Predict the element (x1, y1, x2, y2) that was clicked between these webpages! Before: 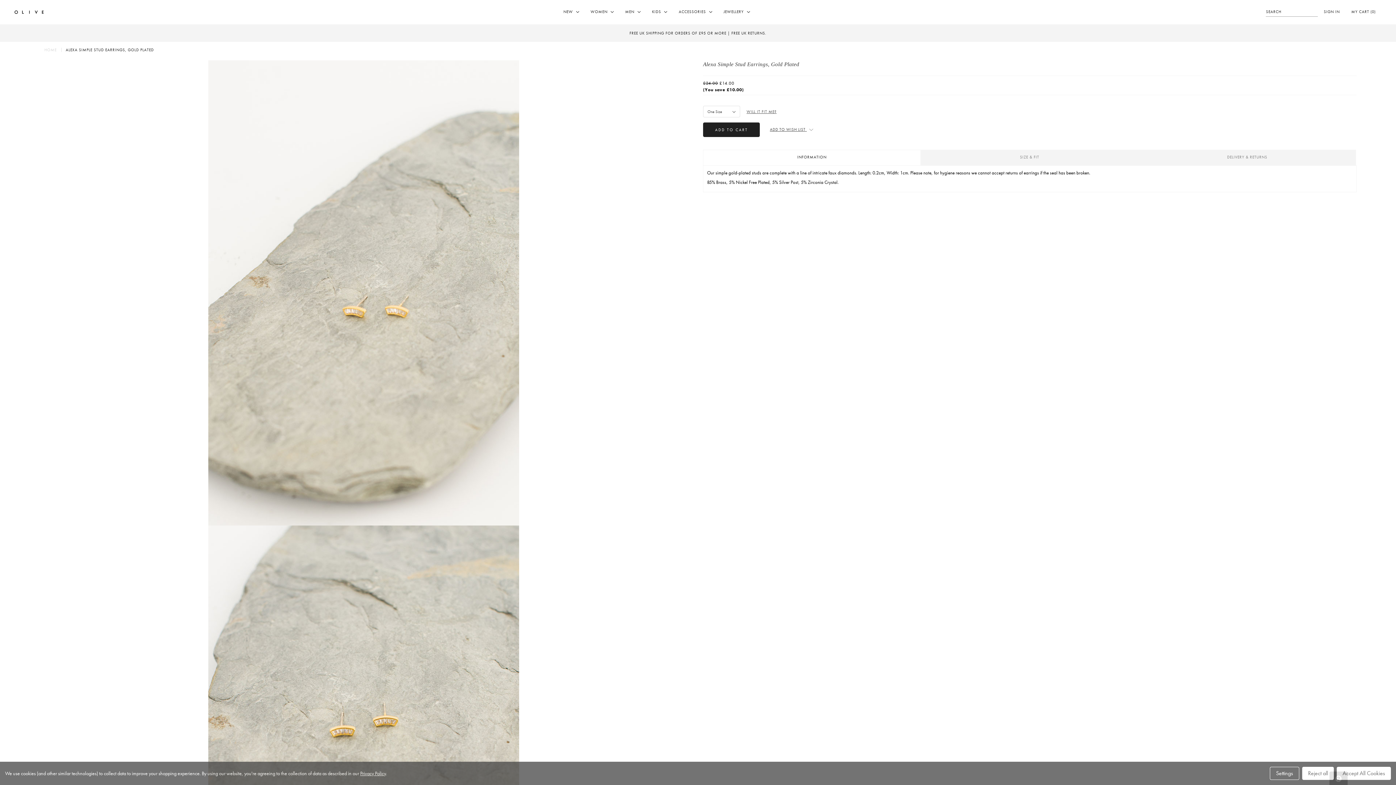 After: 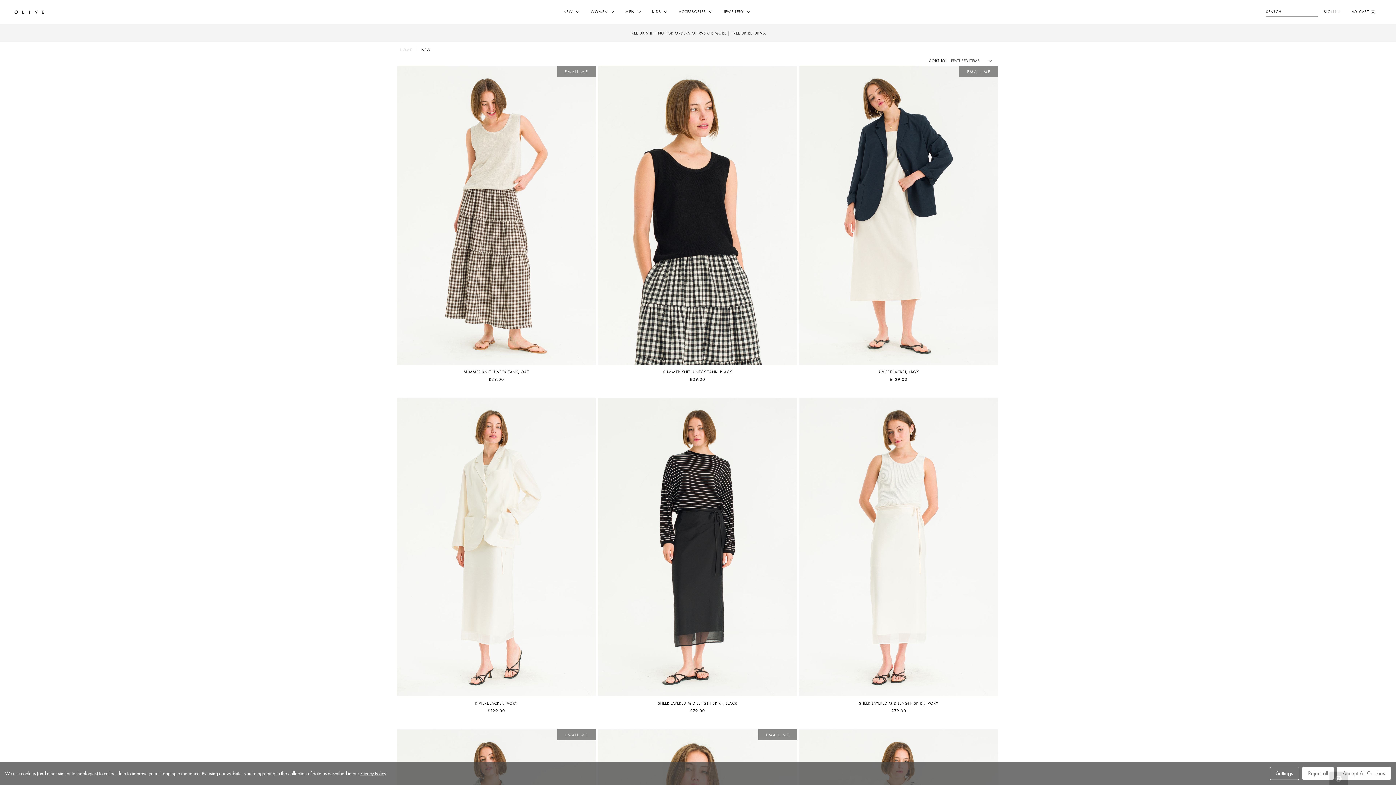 Action: label: NEW  bbox: (557, 1, 584, 23)